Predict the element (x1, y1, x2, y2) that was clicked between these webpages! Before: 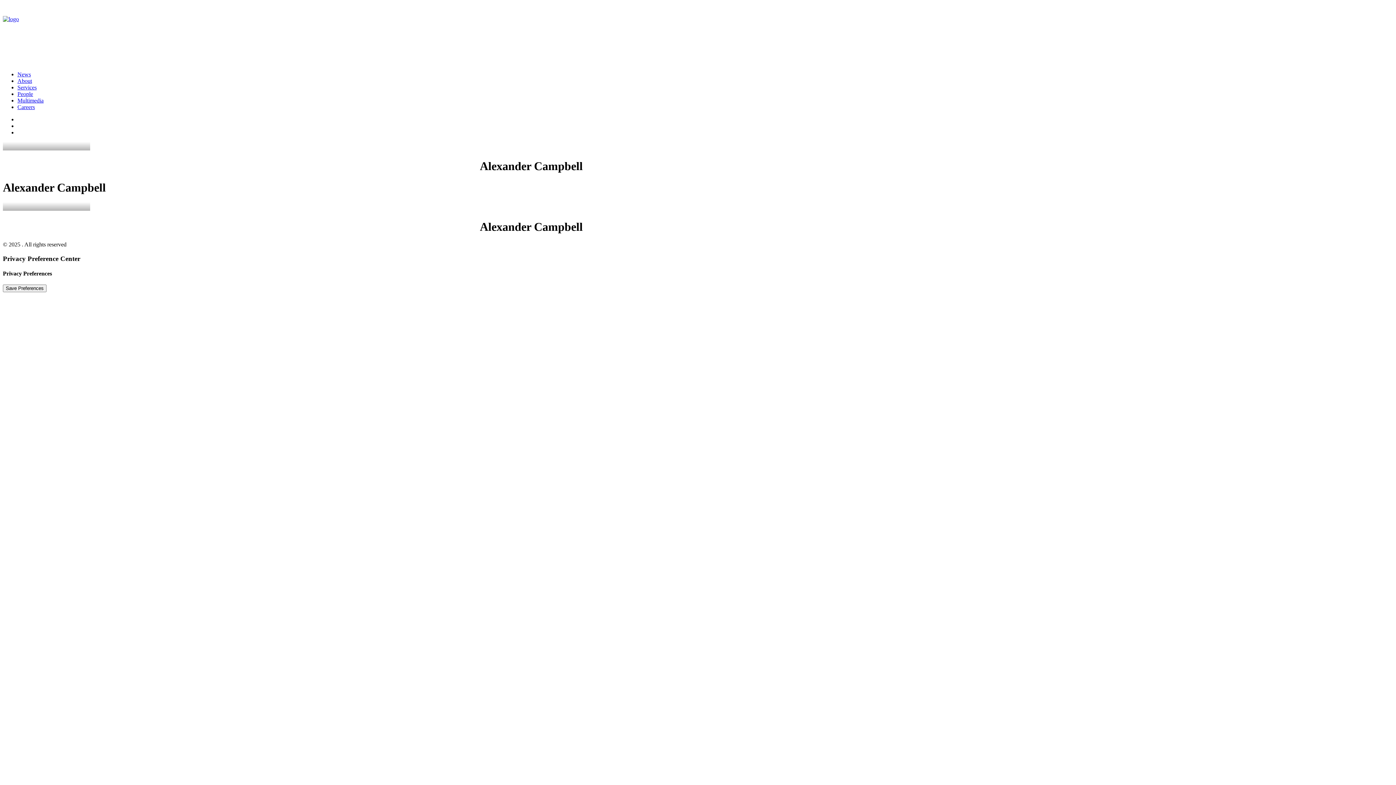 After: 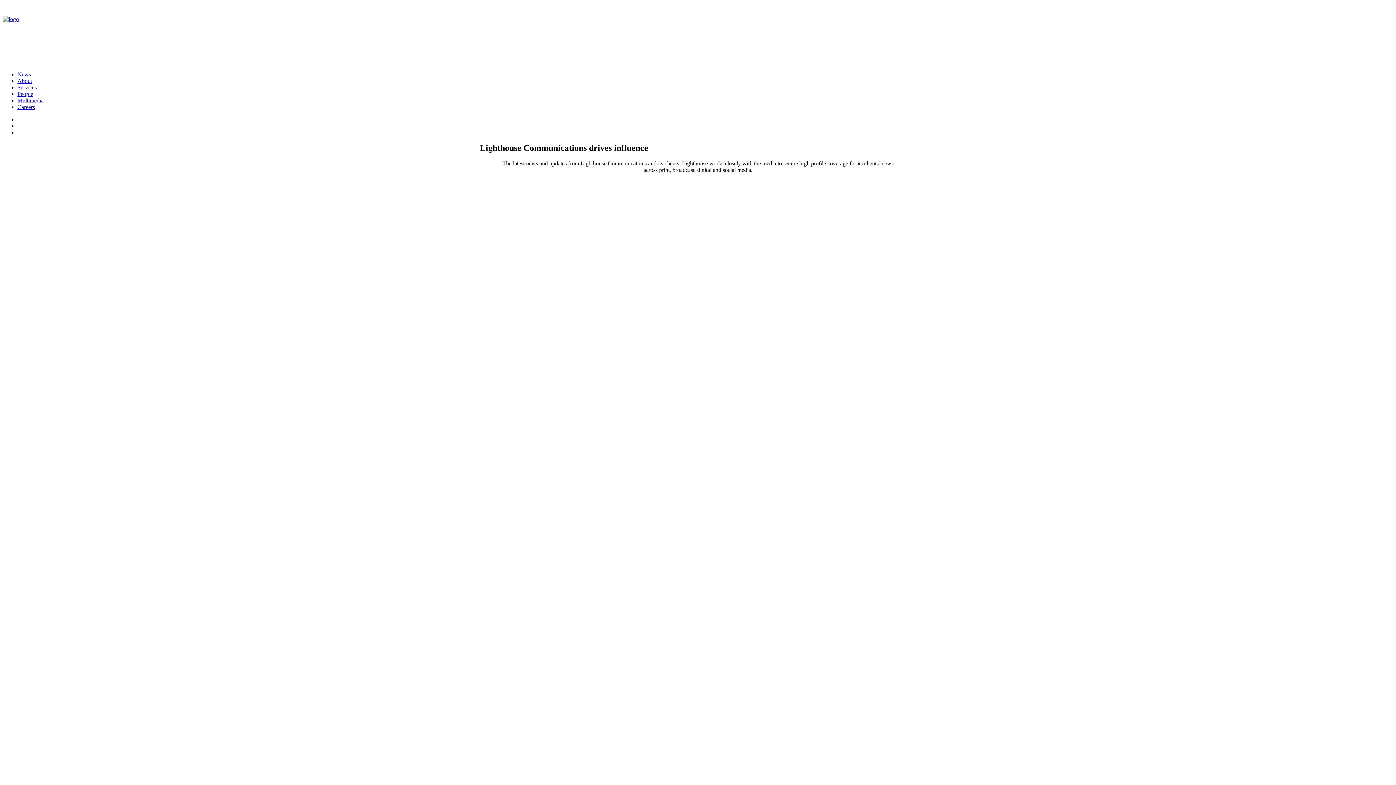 Action: bbox: (17, 71, 30, 77) label: News